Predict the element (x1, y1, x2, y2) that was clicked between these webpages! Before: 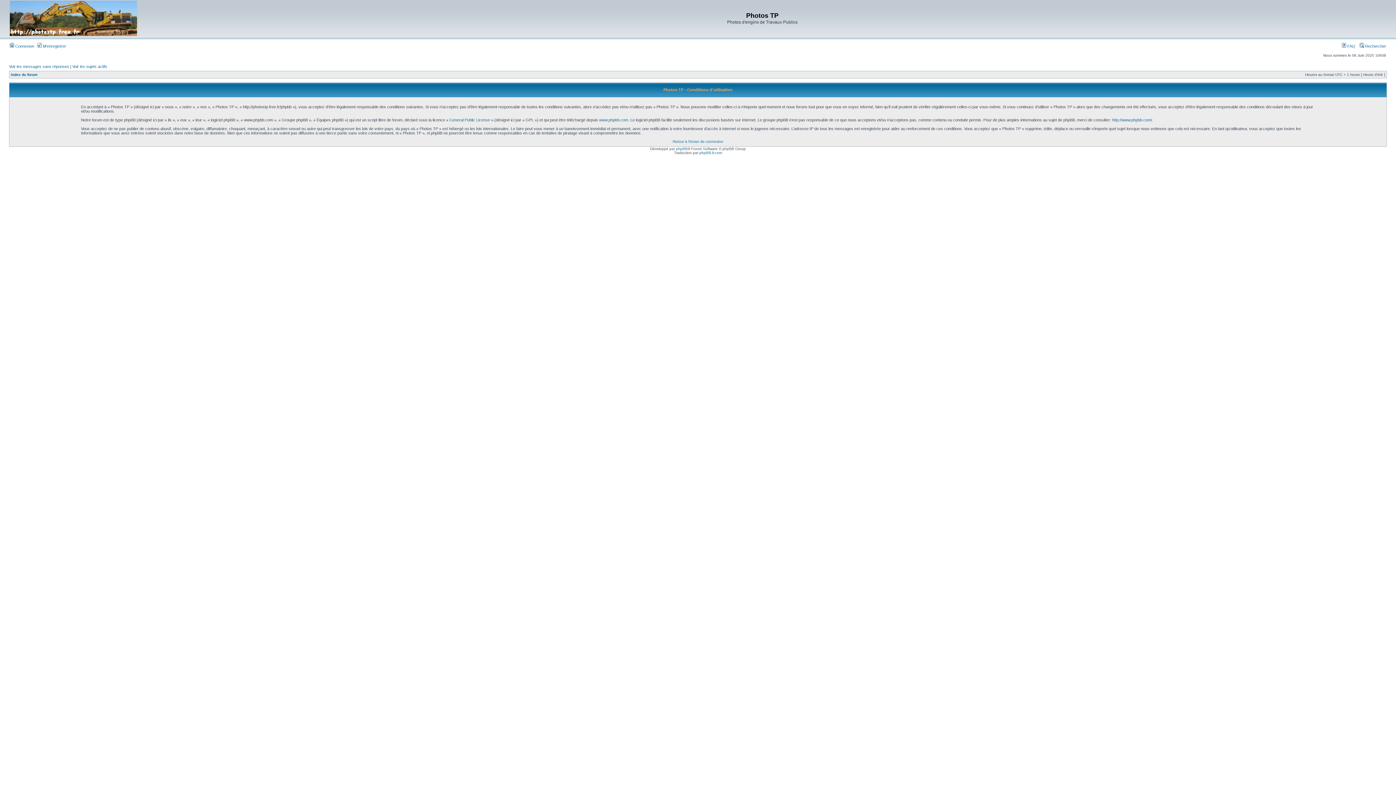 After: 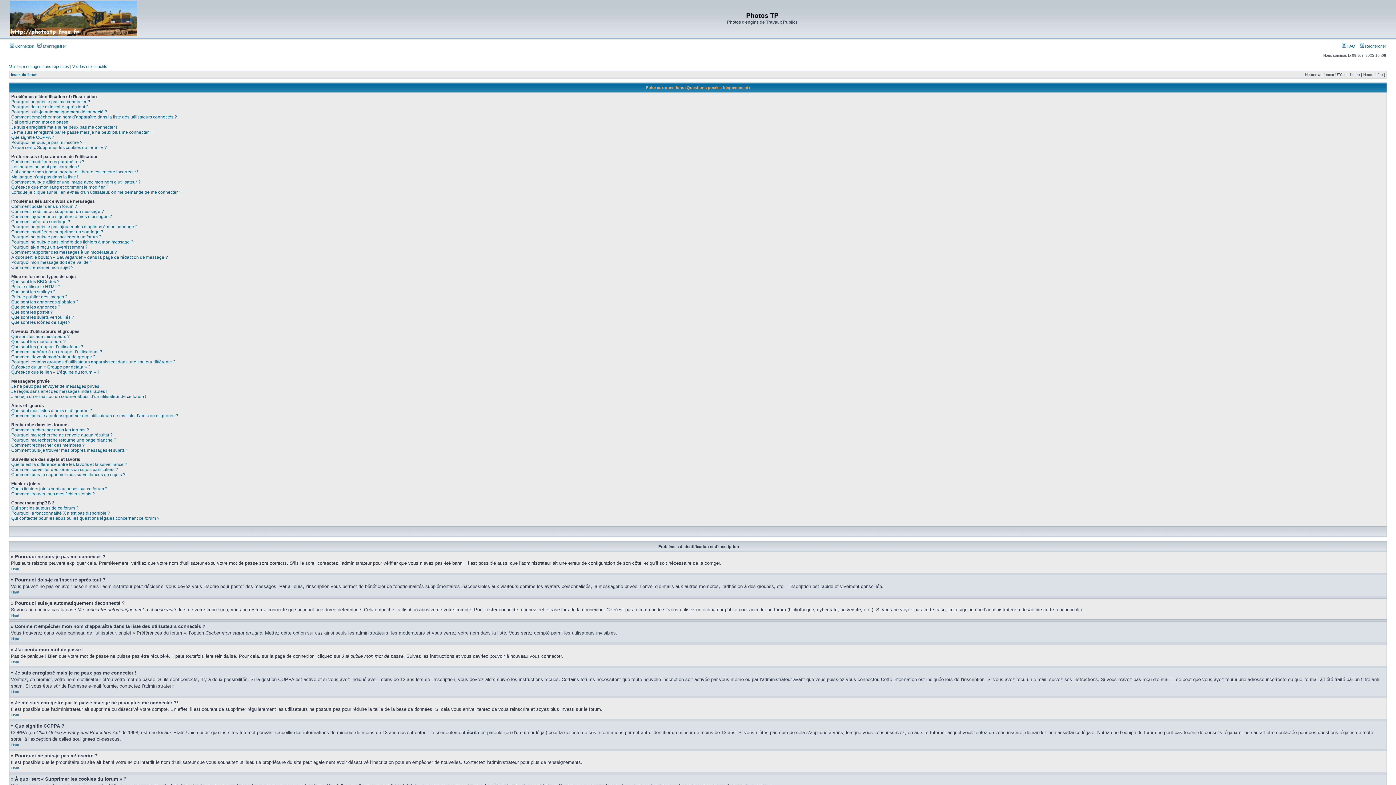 Action: bbox: (1342, 44, 1355, 48) label:  FAQ